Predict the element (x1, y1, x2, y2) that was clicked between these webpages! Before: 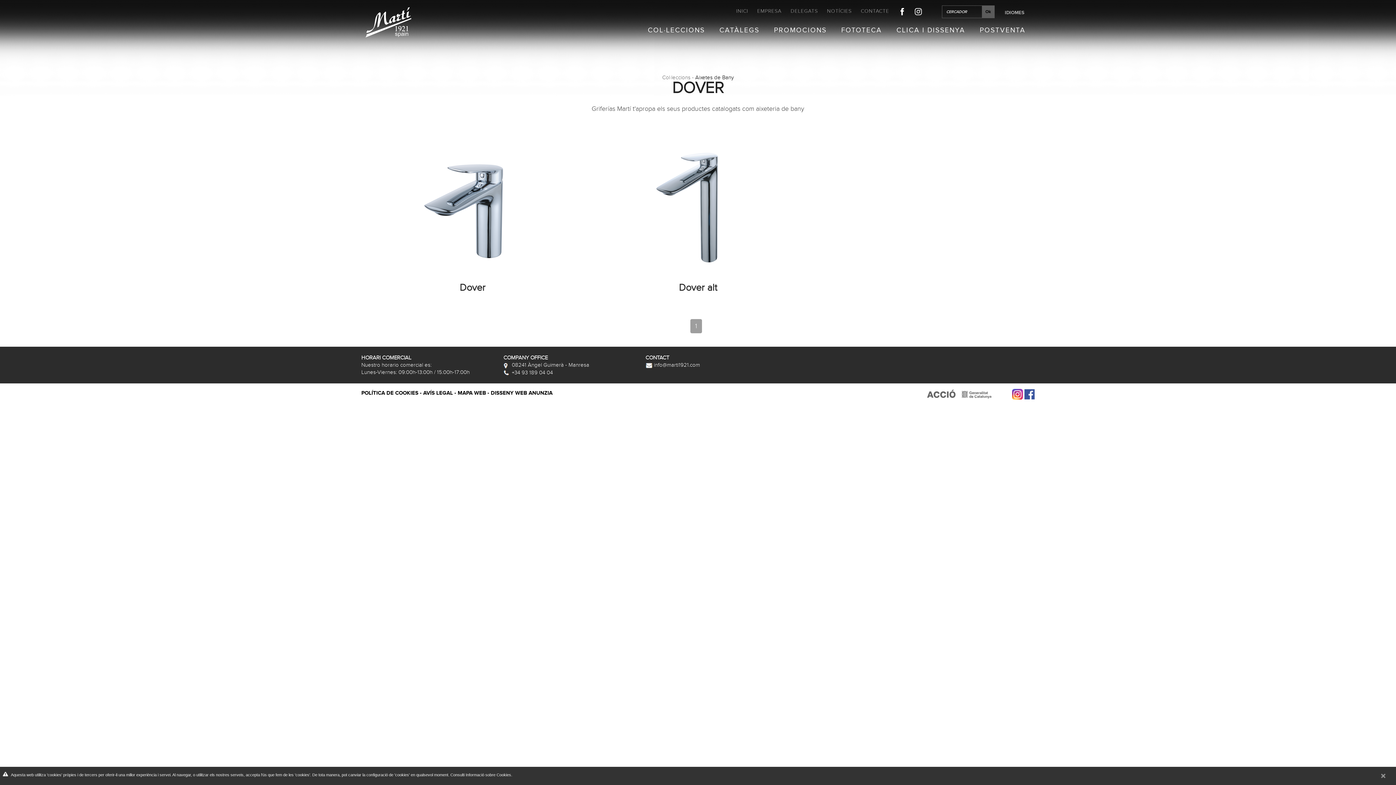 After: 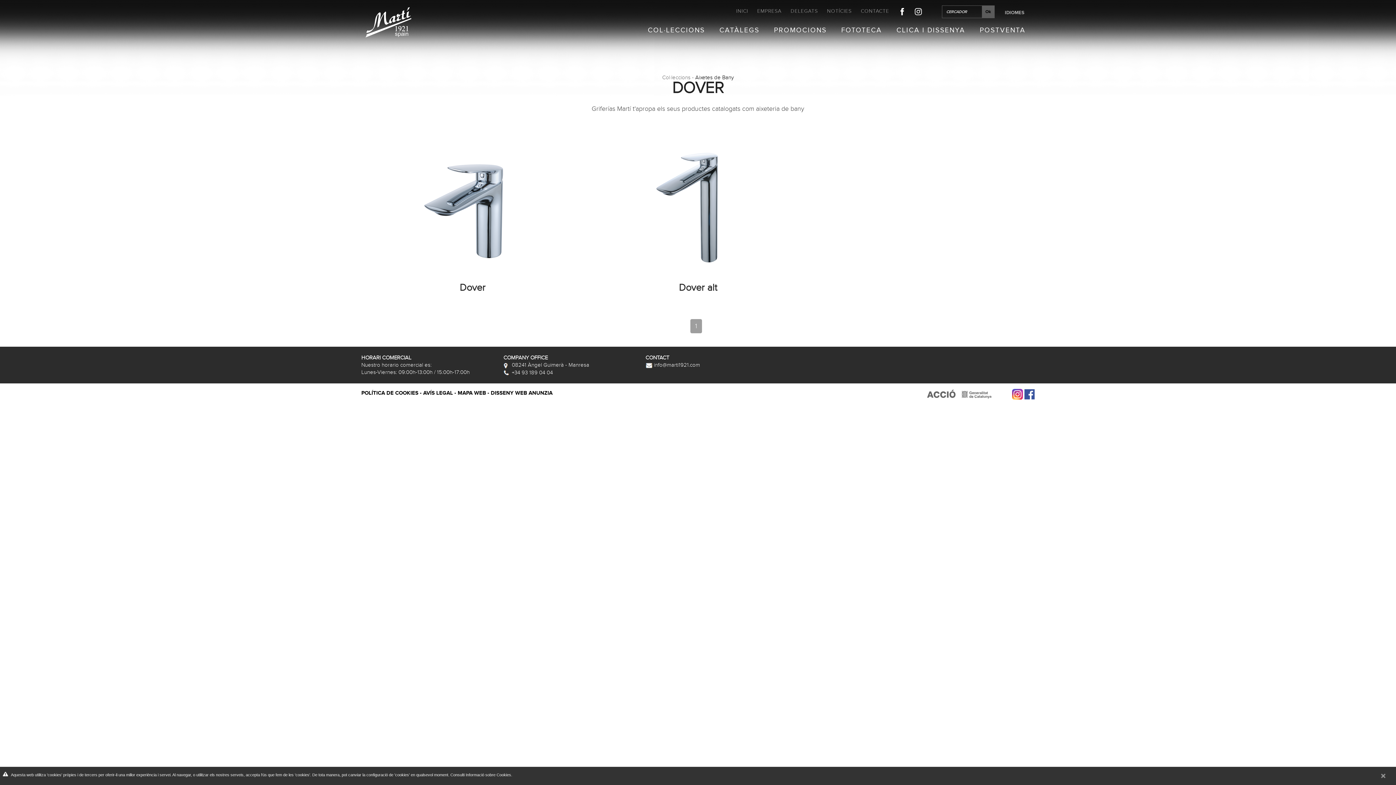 Action: bbox: (914, 8, 929, 14)